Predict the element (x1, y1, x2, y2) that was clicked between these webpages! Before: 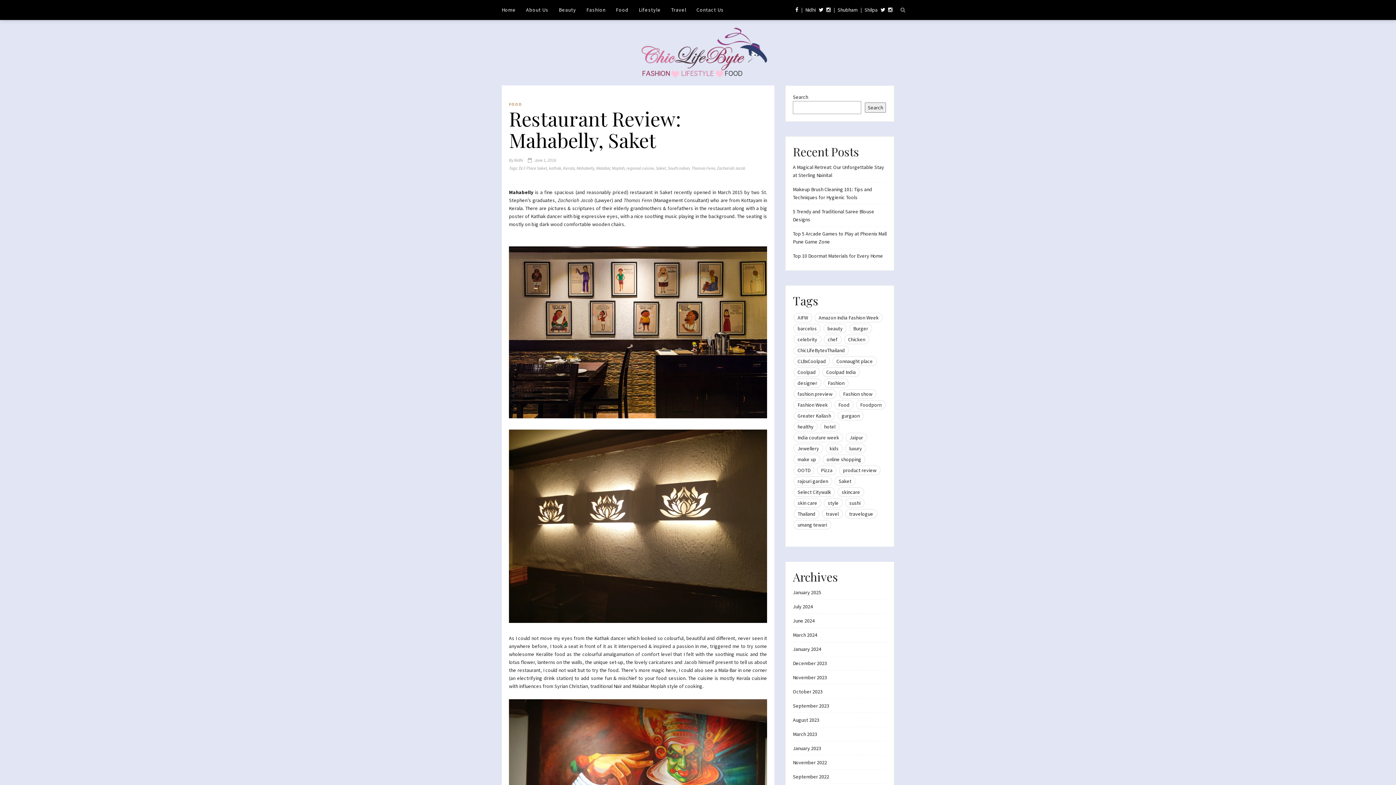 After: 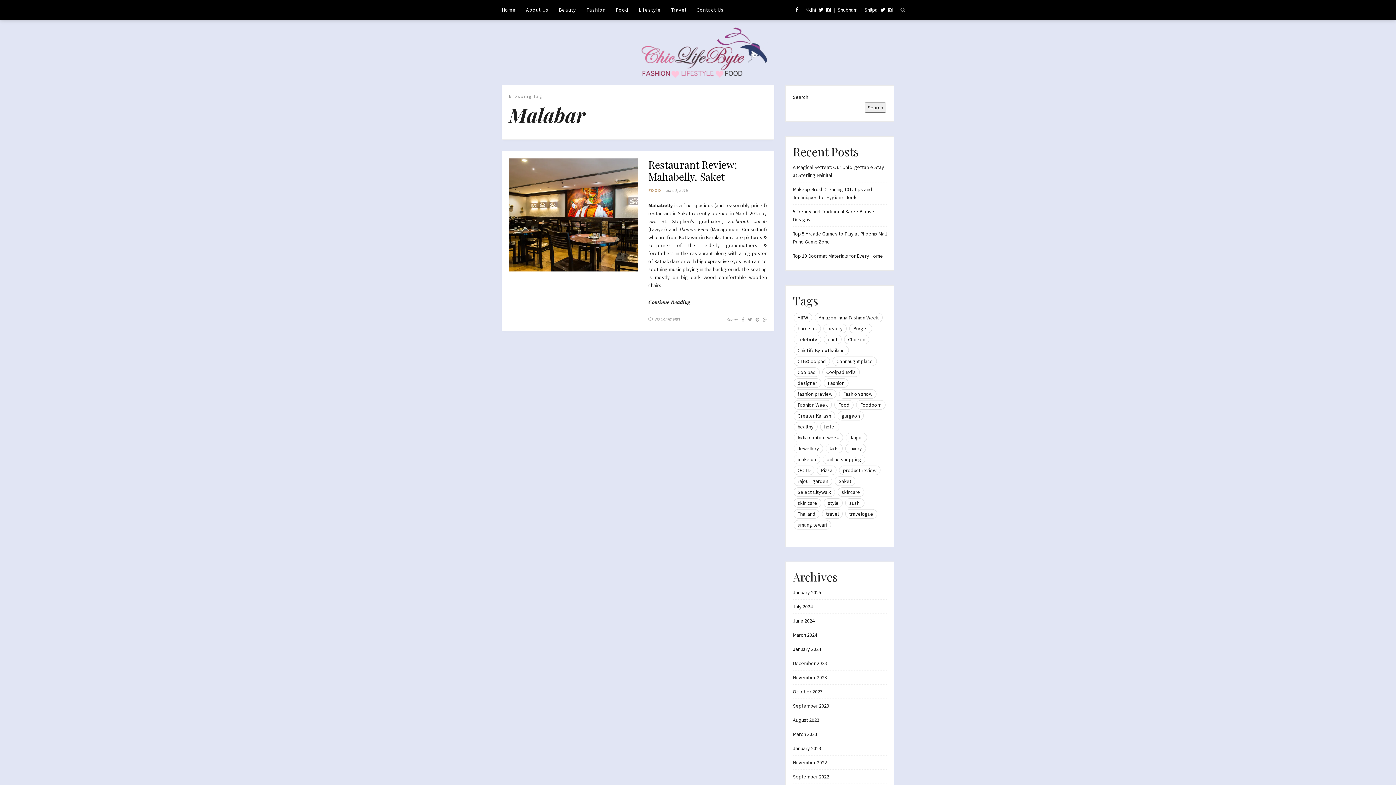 Action: label: Malabar bbox: (596, 165, 610, 170)